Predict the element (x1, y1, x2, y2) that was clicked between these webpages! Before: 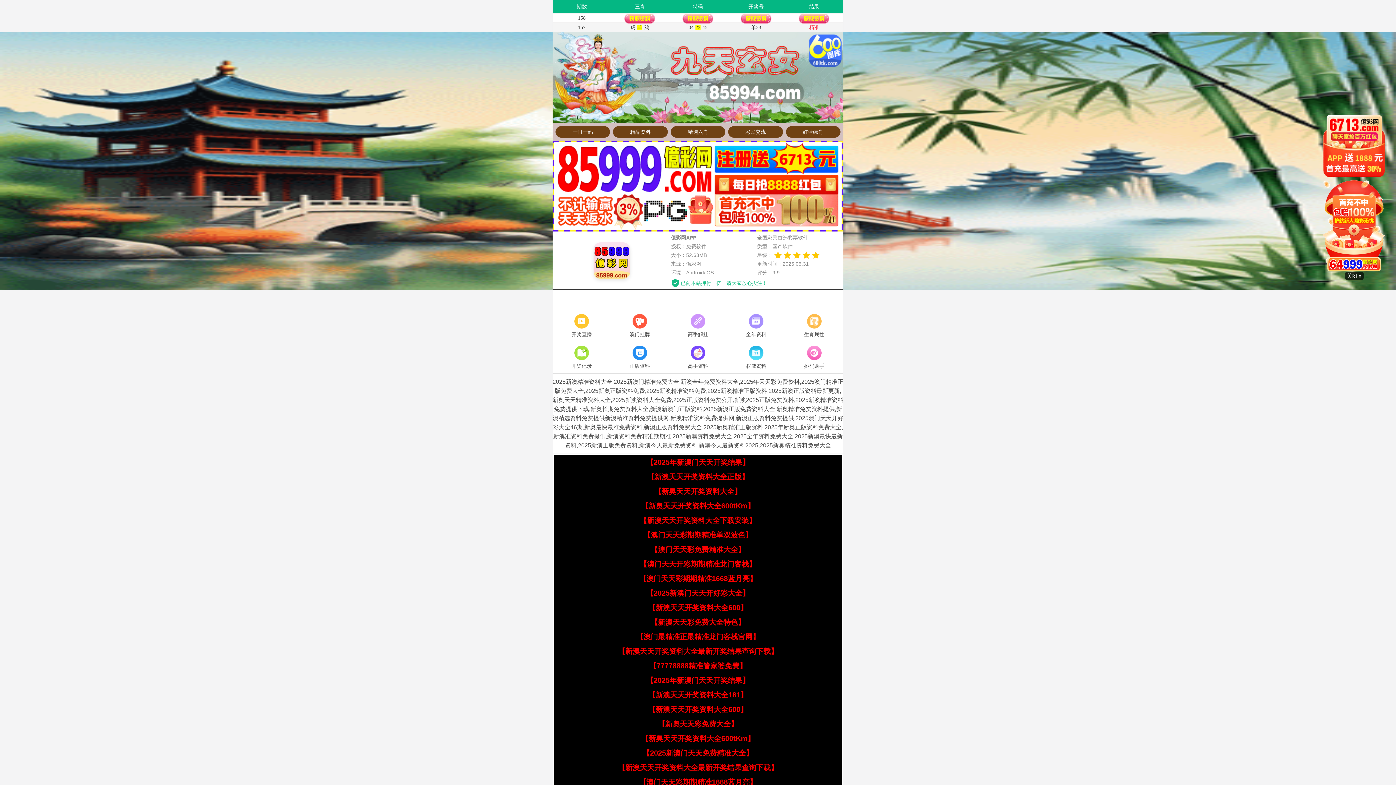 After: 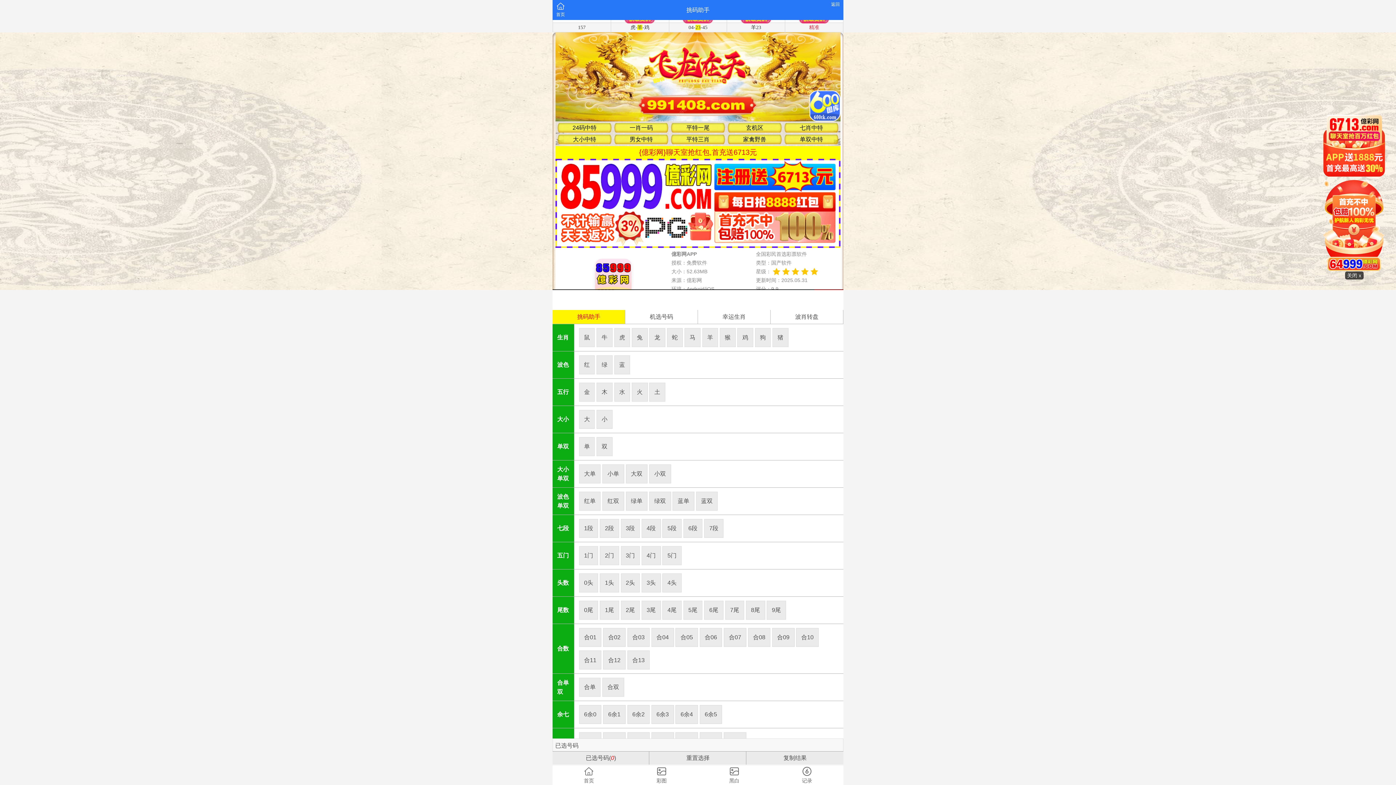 Action: bbox: (785, 344, 843, 371) label: 挑码助手